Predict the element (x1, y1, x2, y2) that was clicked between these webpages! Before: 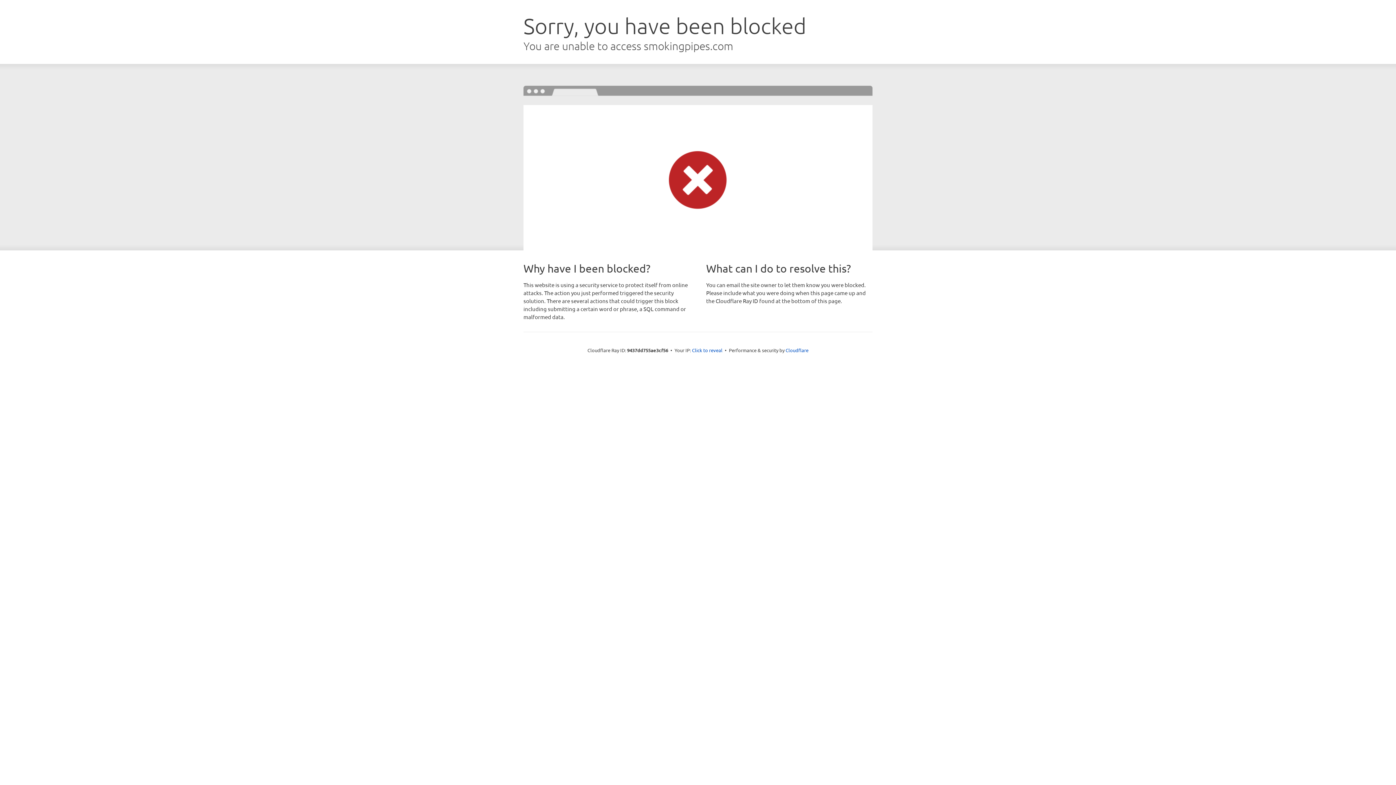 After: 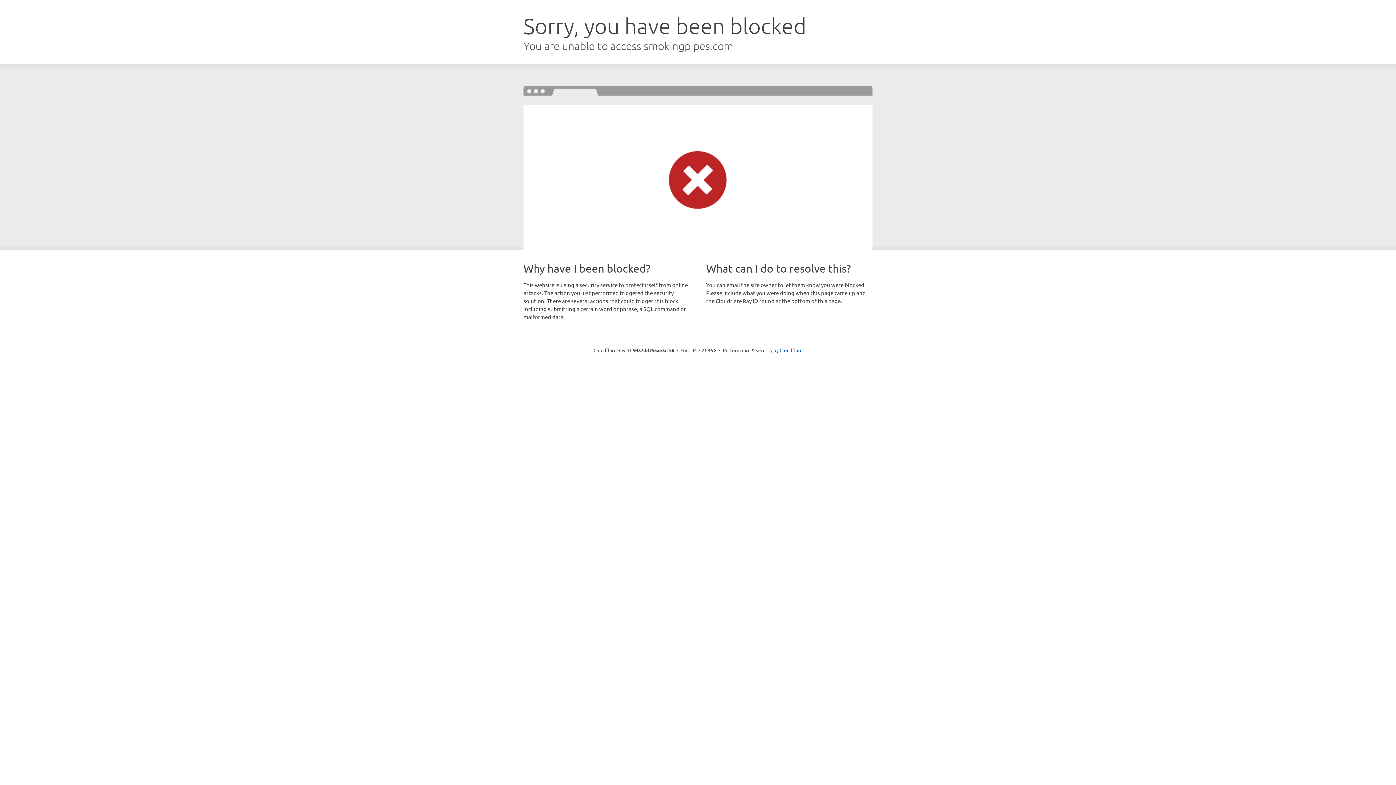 Action: label: Click to reveal bbox: (692, 346, 722, 353)